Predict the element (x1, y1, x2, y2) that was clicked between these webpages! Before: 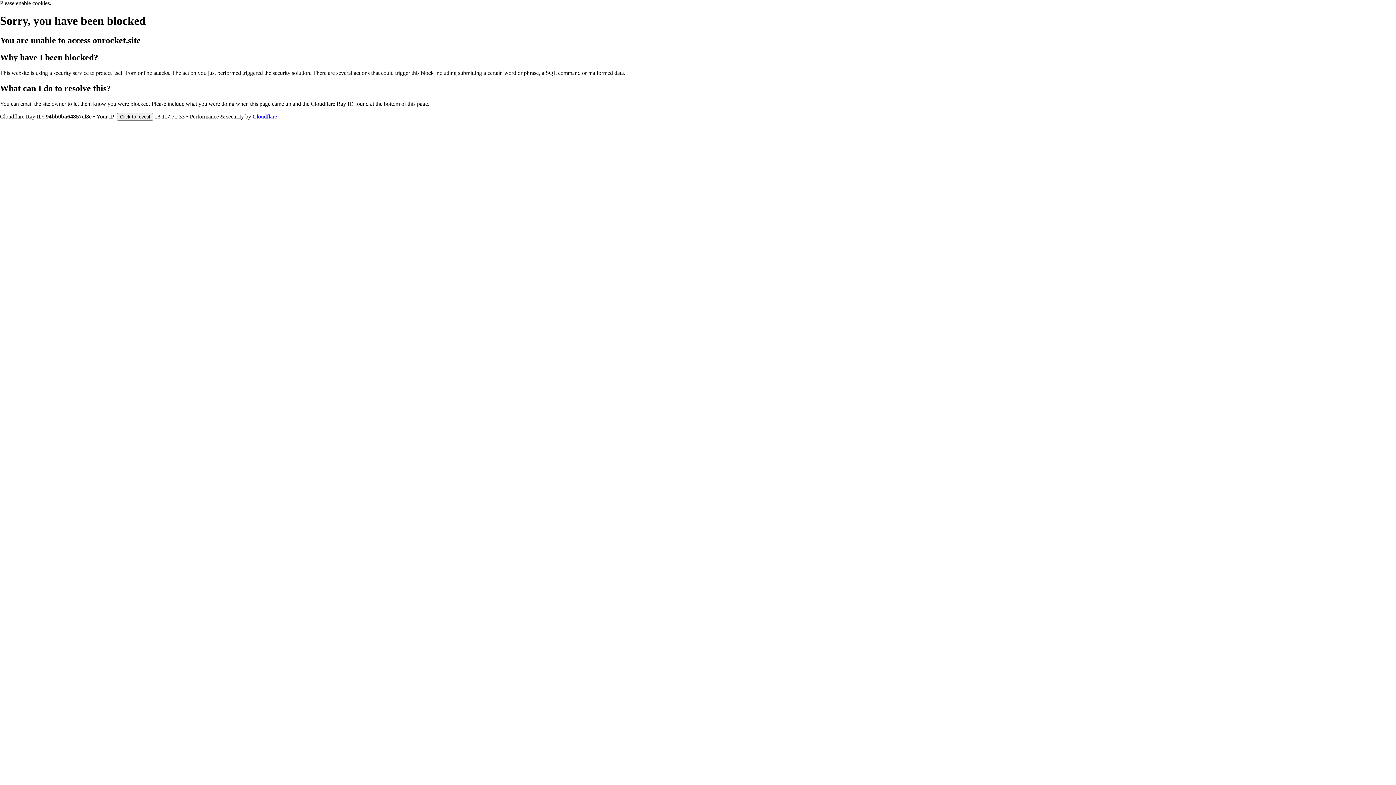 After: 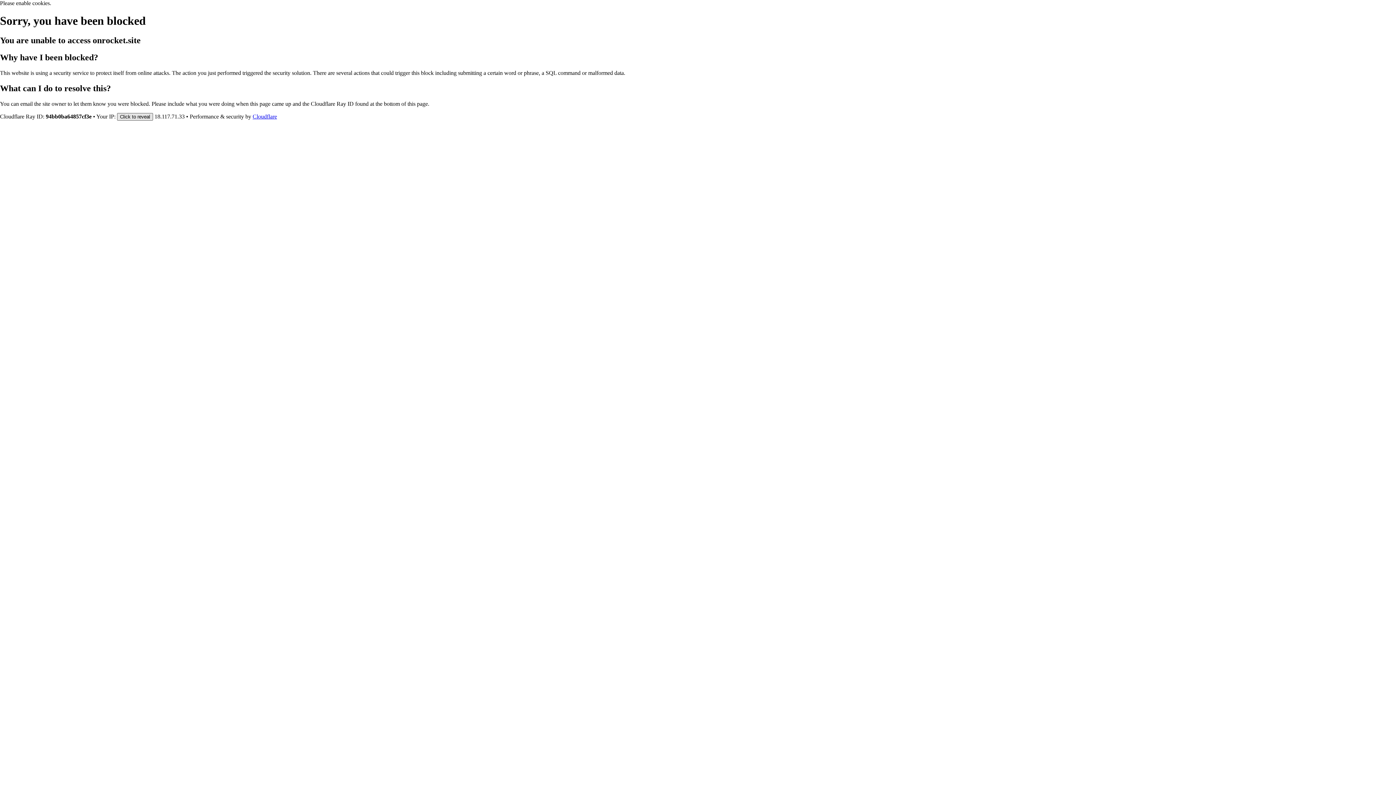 Action: label: Click to reveal bbox: (117, 112, 153, 120)